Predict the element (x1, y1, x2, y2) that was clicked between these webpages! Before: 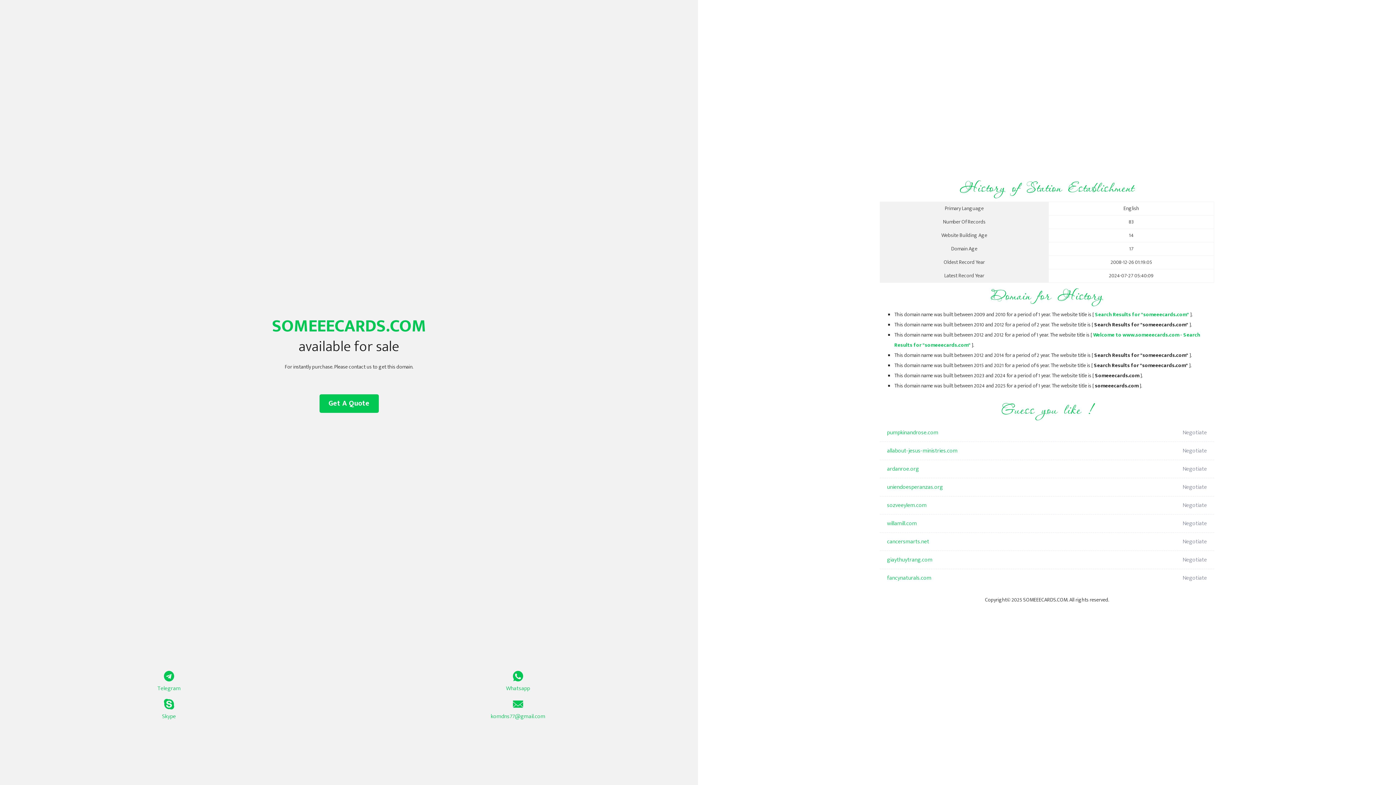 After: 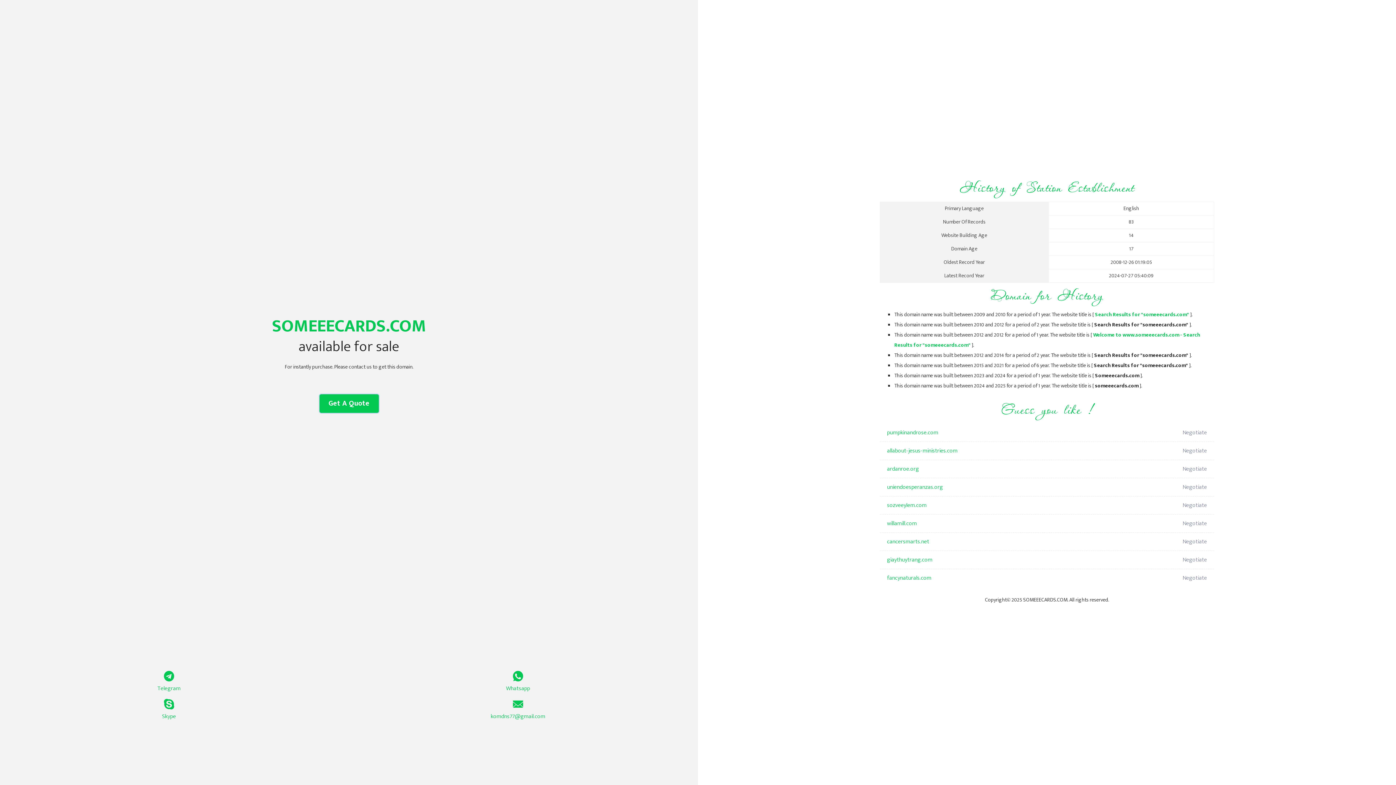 Action: label: Get A Quote bbox: (319, 394, 378, 413)